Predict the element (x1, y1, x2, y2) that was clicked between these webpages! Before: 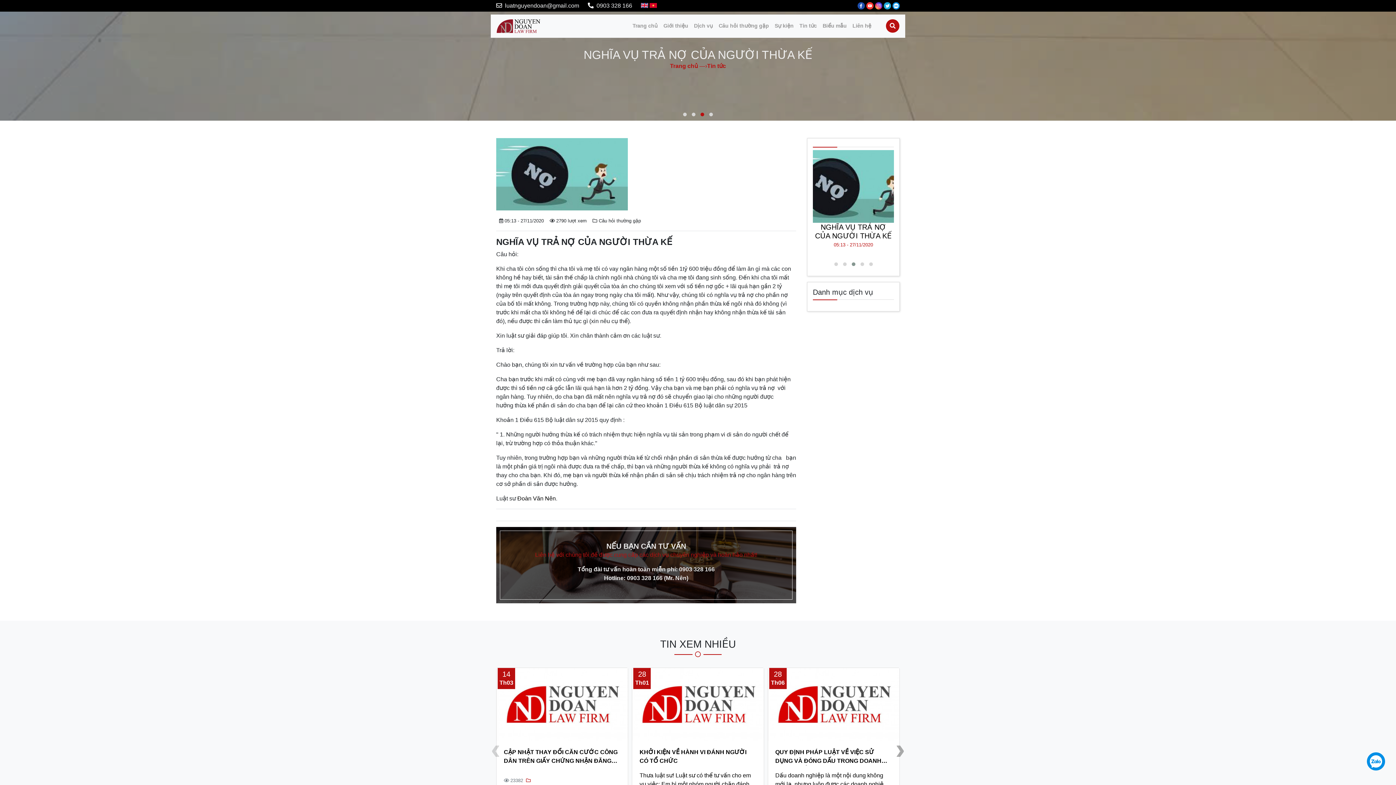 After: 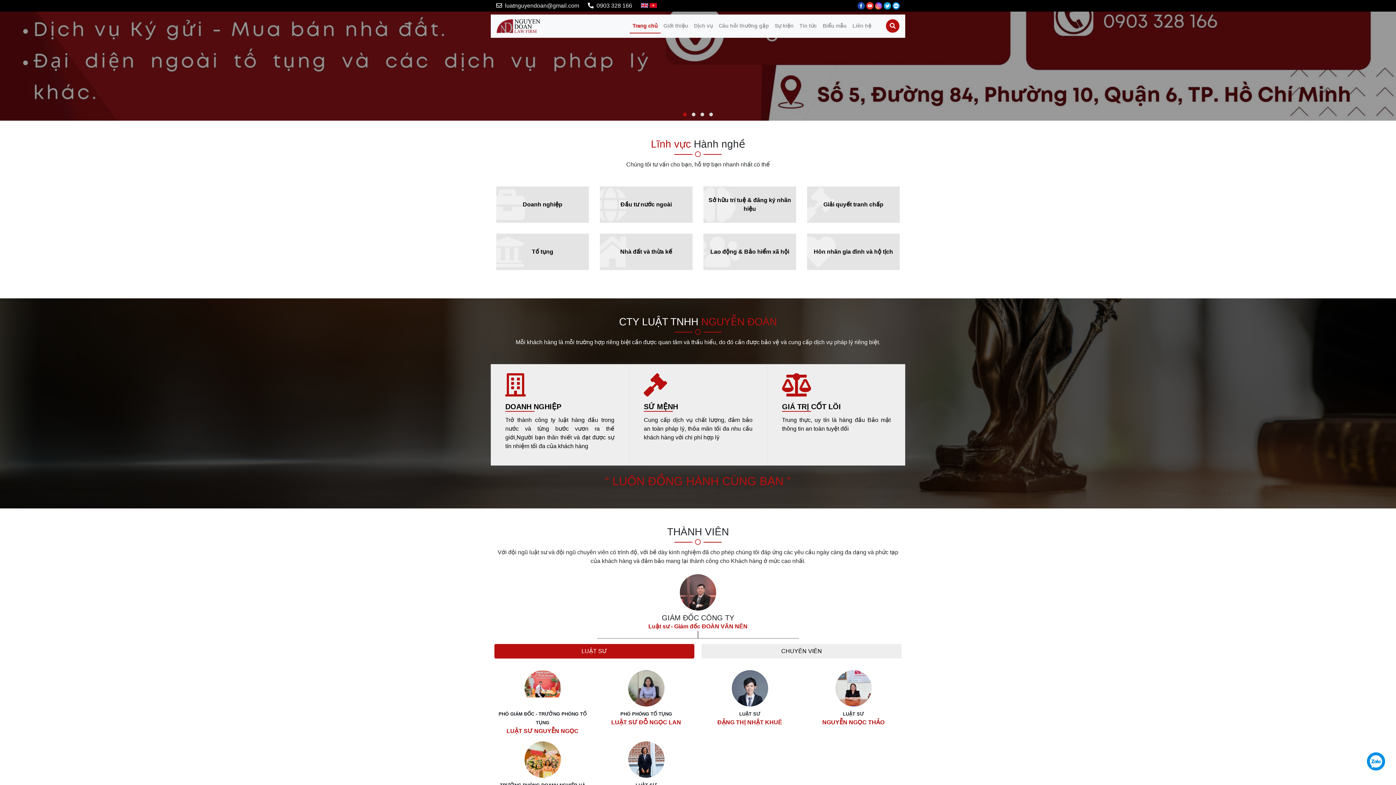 Action: bbox: (496, 17, 540, 34)